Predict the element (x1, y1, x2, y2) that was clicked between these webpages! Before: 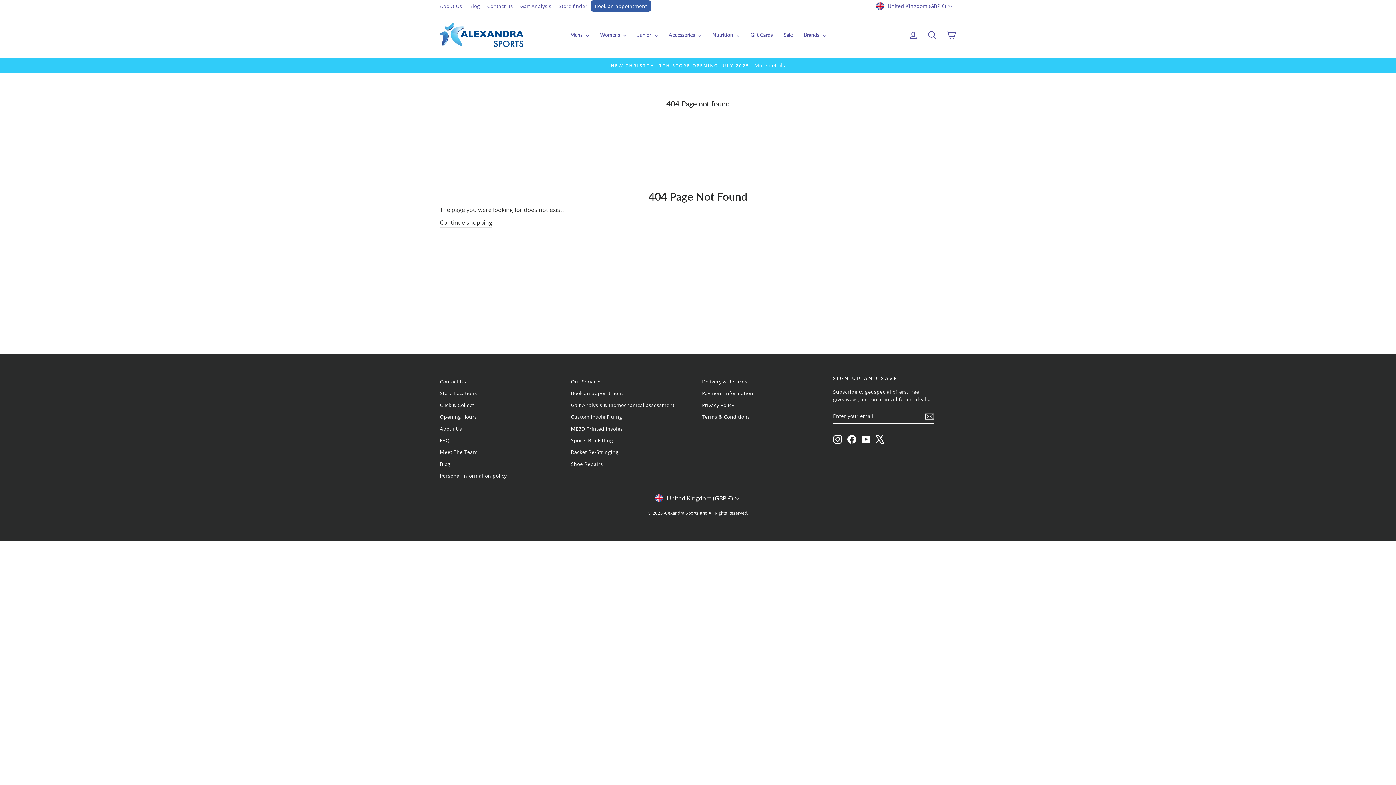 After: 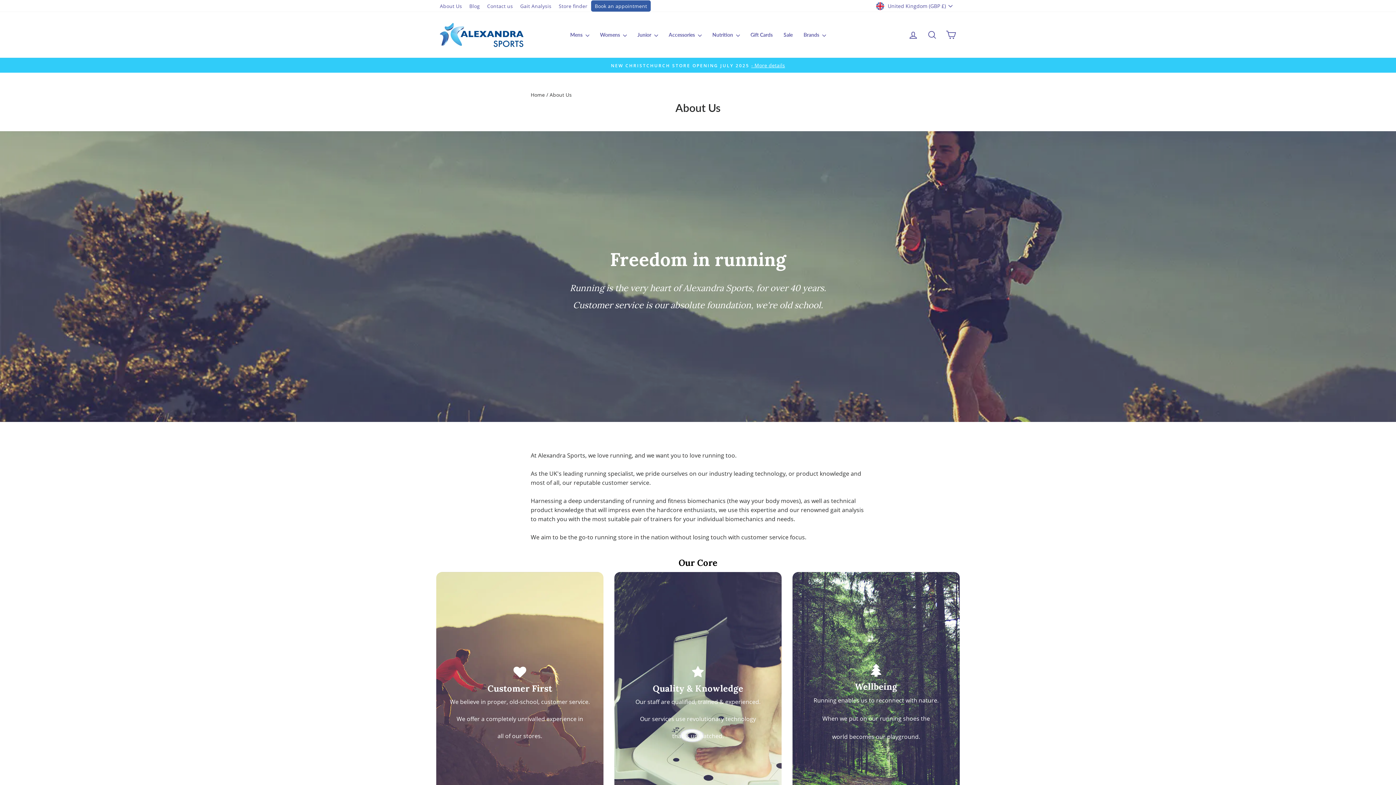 Action: label: About Us bbox: (440, 423, 462, 434)